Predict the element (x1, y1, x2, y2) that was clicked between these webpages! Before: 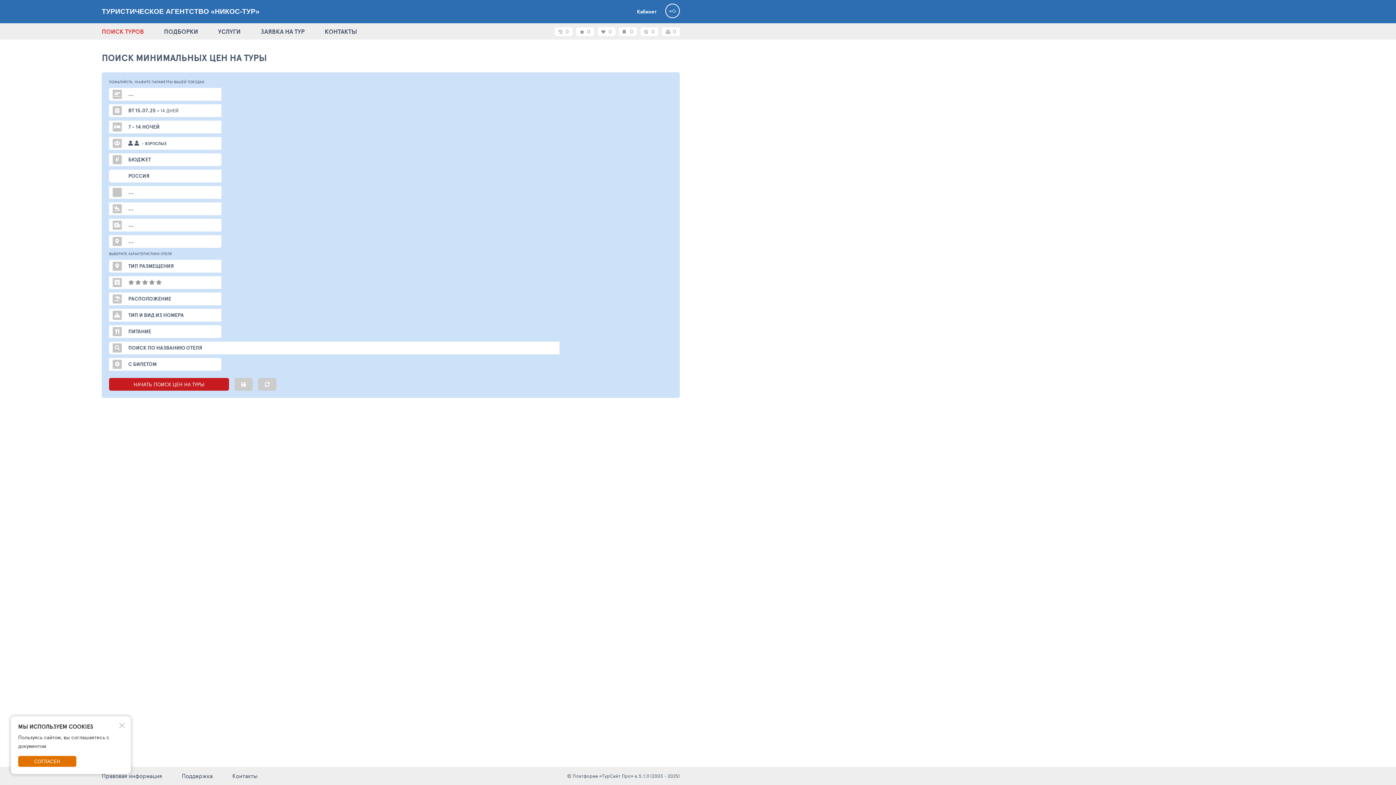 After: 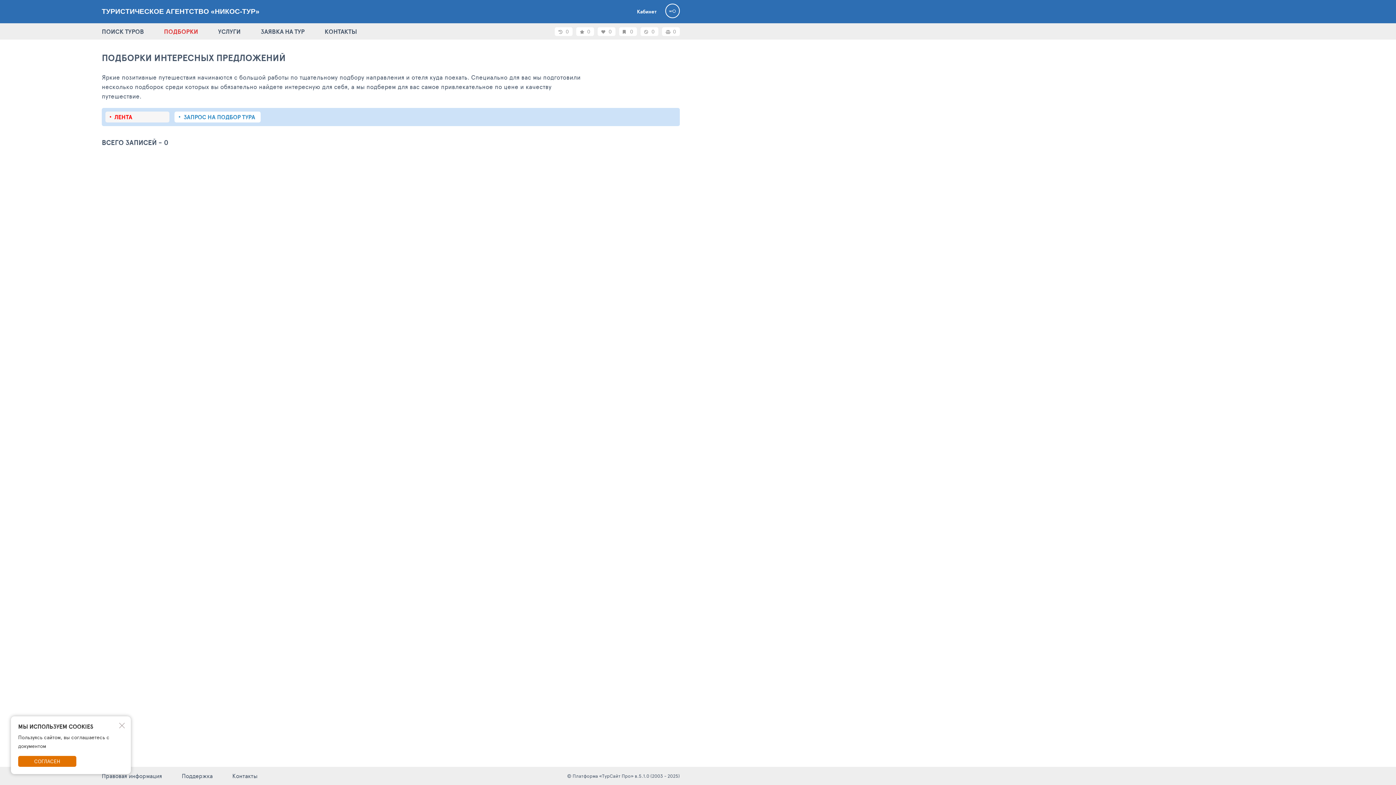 Action: label: ПОДБОРКИ bbox: (164, 26, 198, 36)